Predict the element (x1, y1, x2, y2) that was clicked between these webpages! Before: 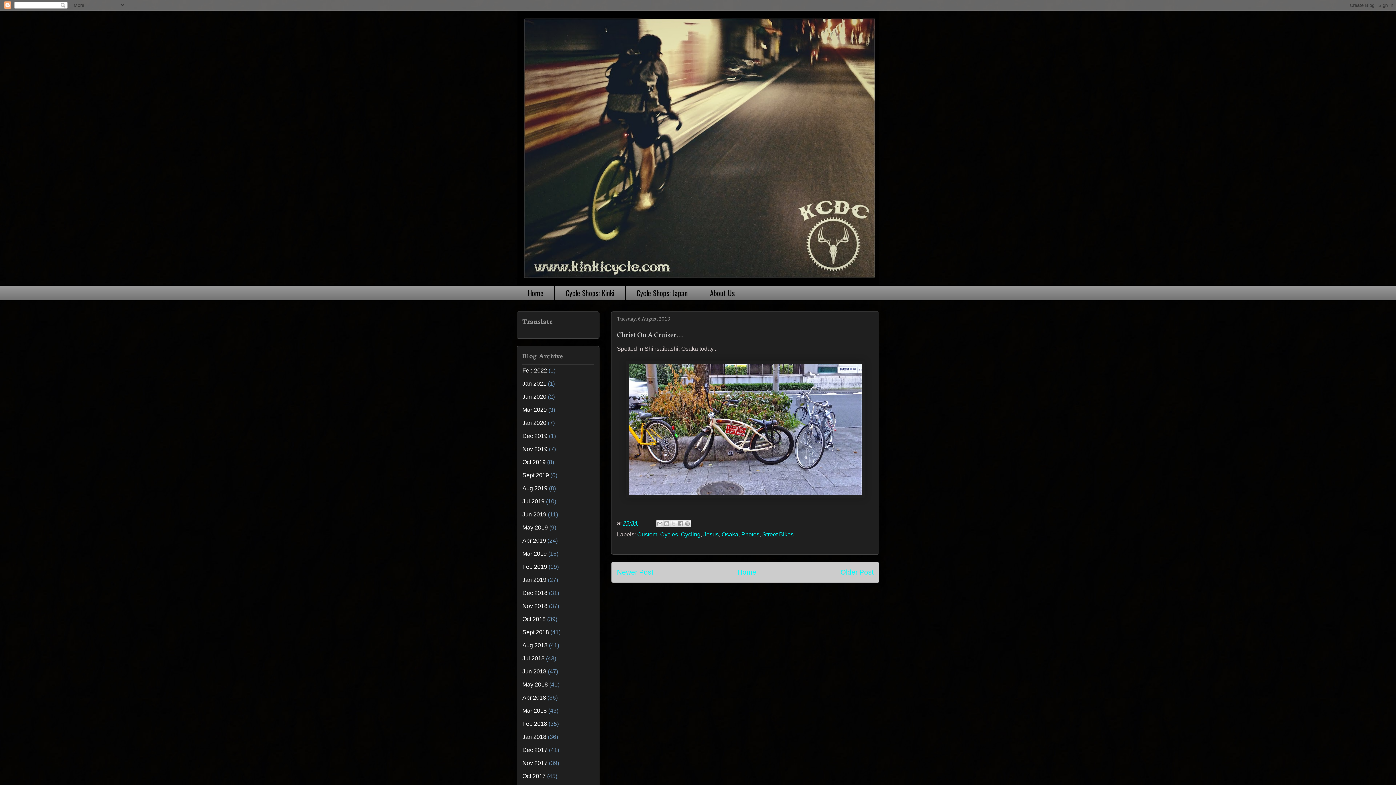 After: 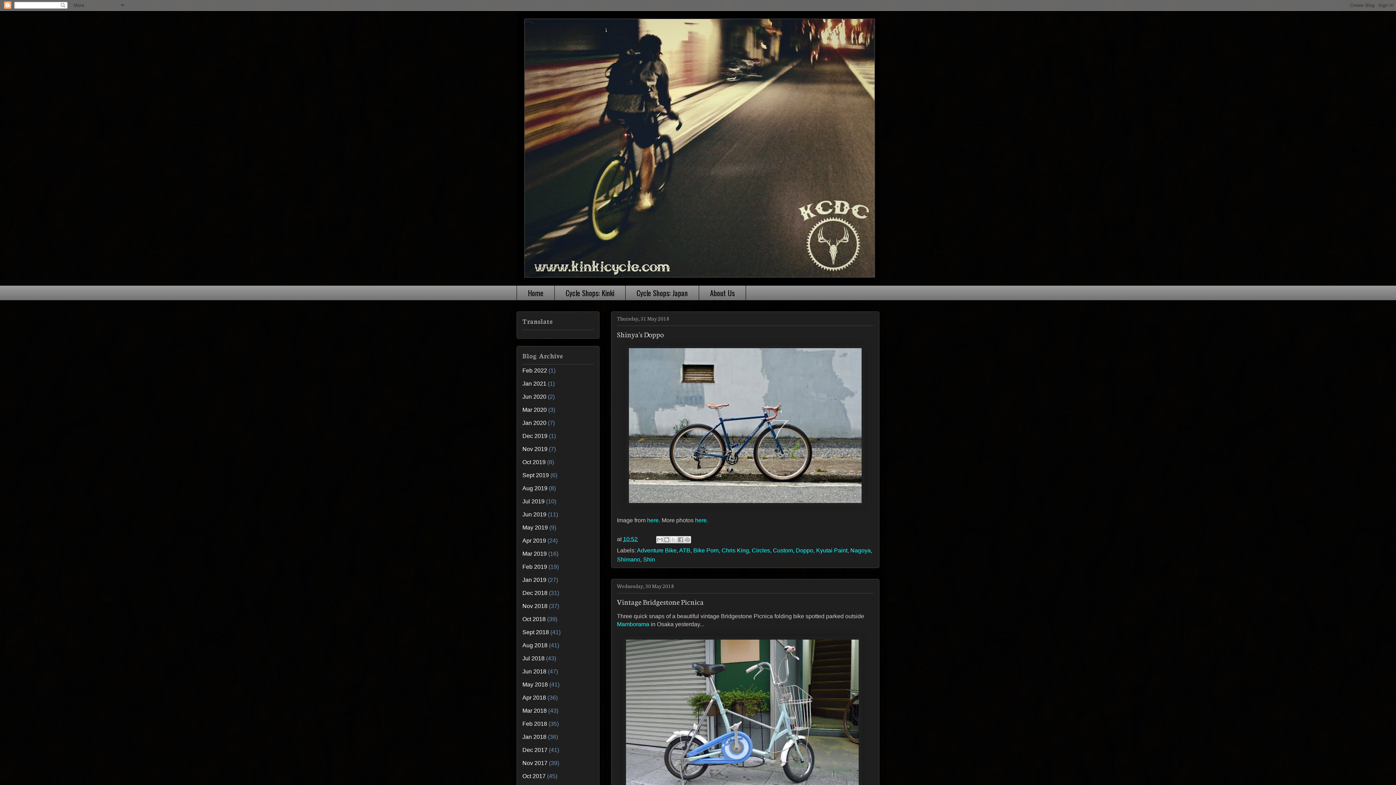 Action: bbox: (522, 681, 548, 688) label: May 2018